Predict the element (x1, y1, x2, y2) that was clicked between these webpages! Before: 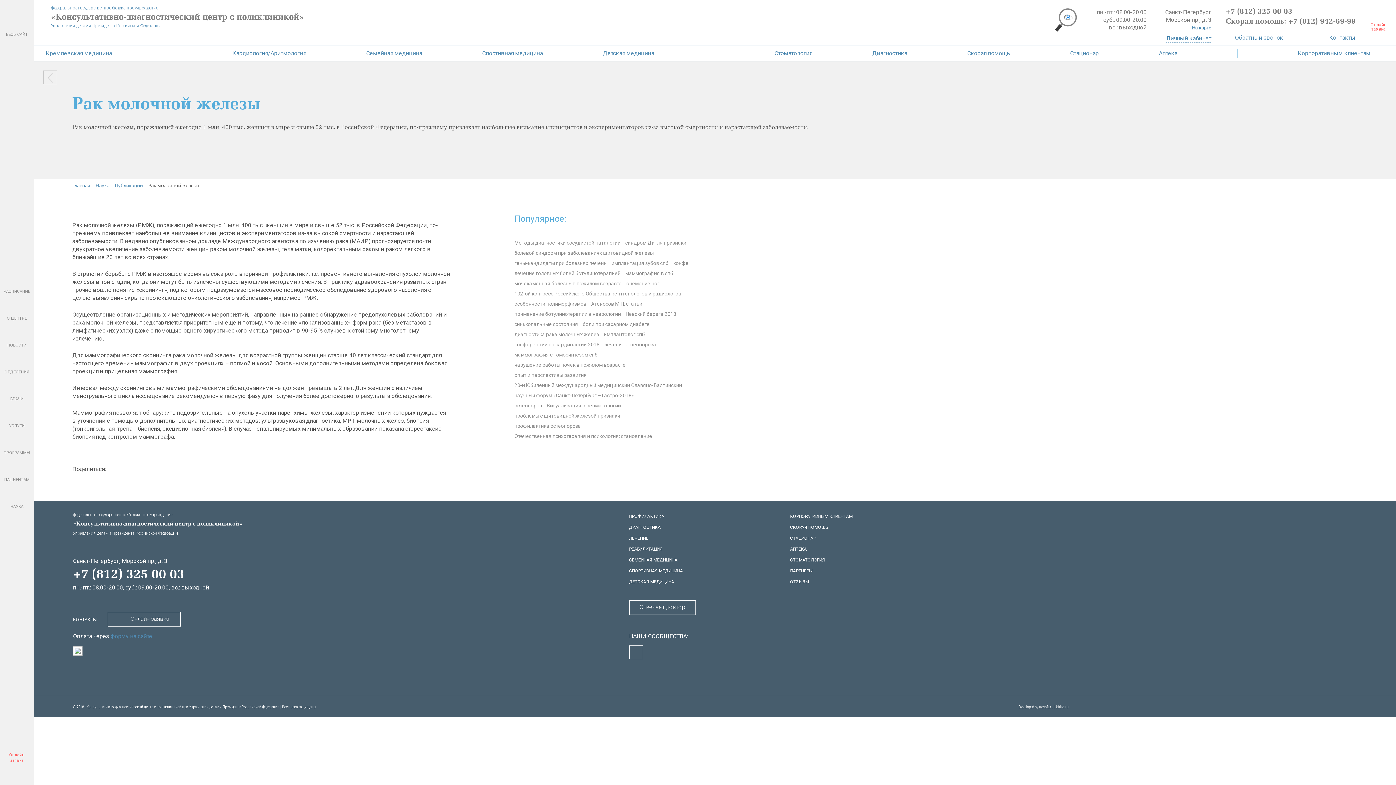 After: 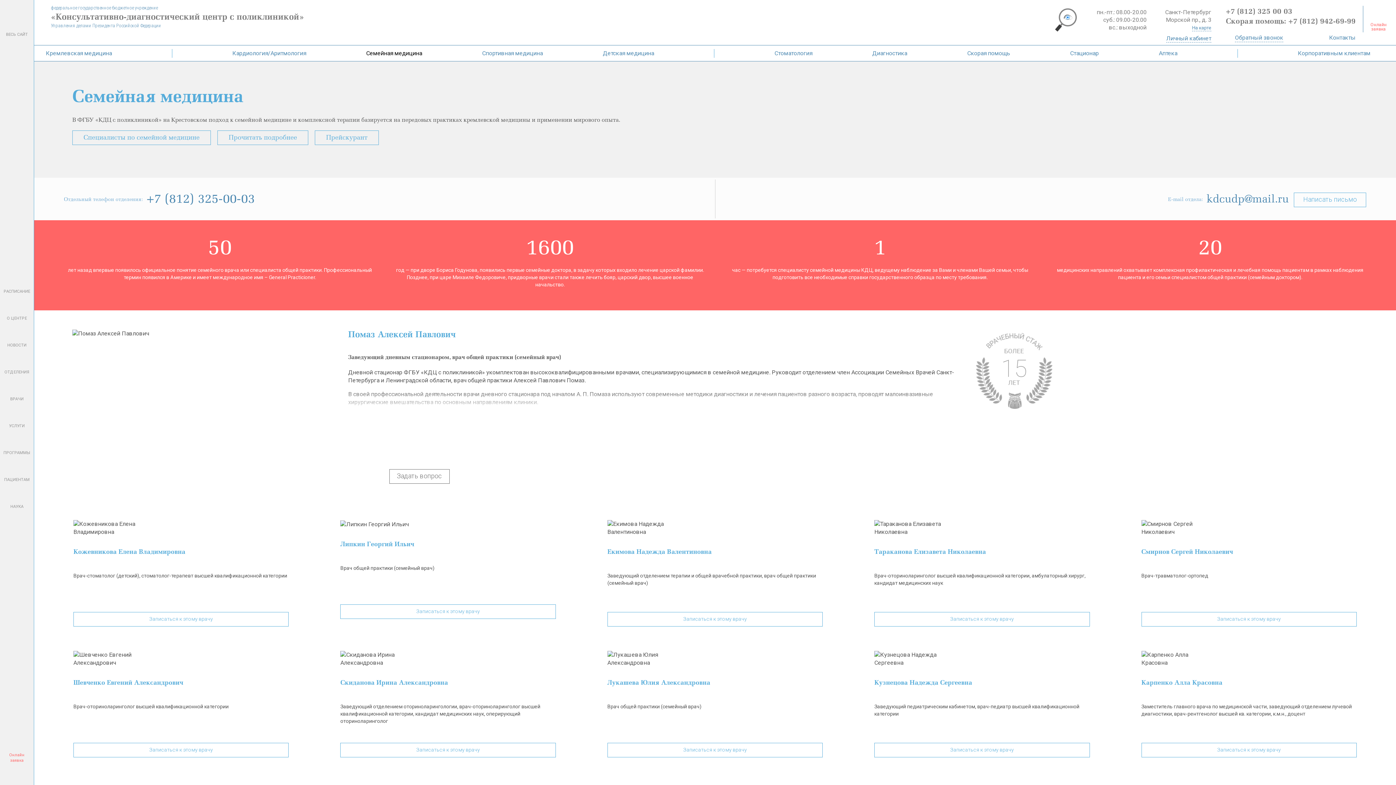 Action: bbox: (629, 557, 790, 563) label: СЕМЕЙНАЯ МЕДИЦИНА